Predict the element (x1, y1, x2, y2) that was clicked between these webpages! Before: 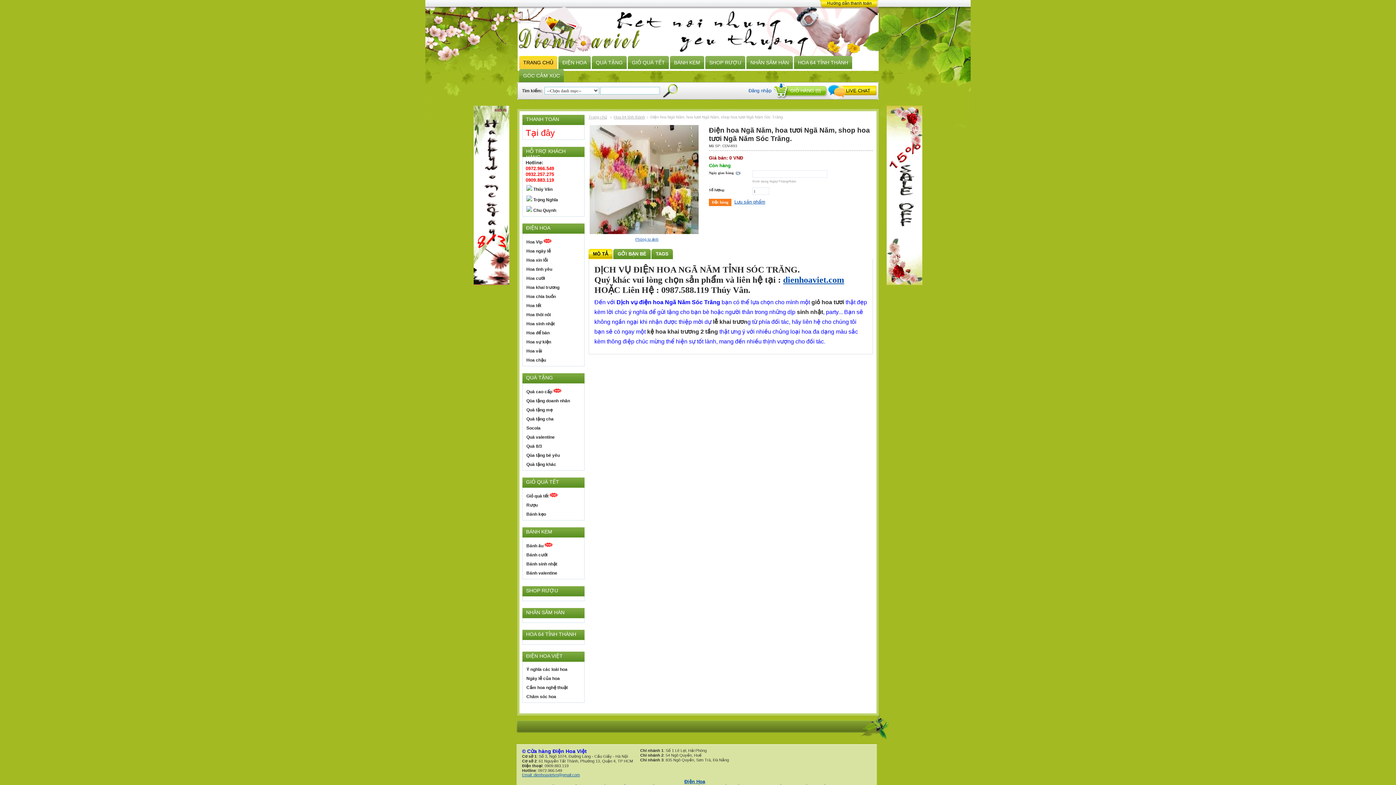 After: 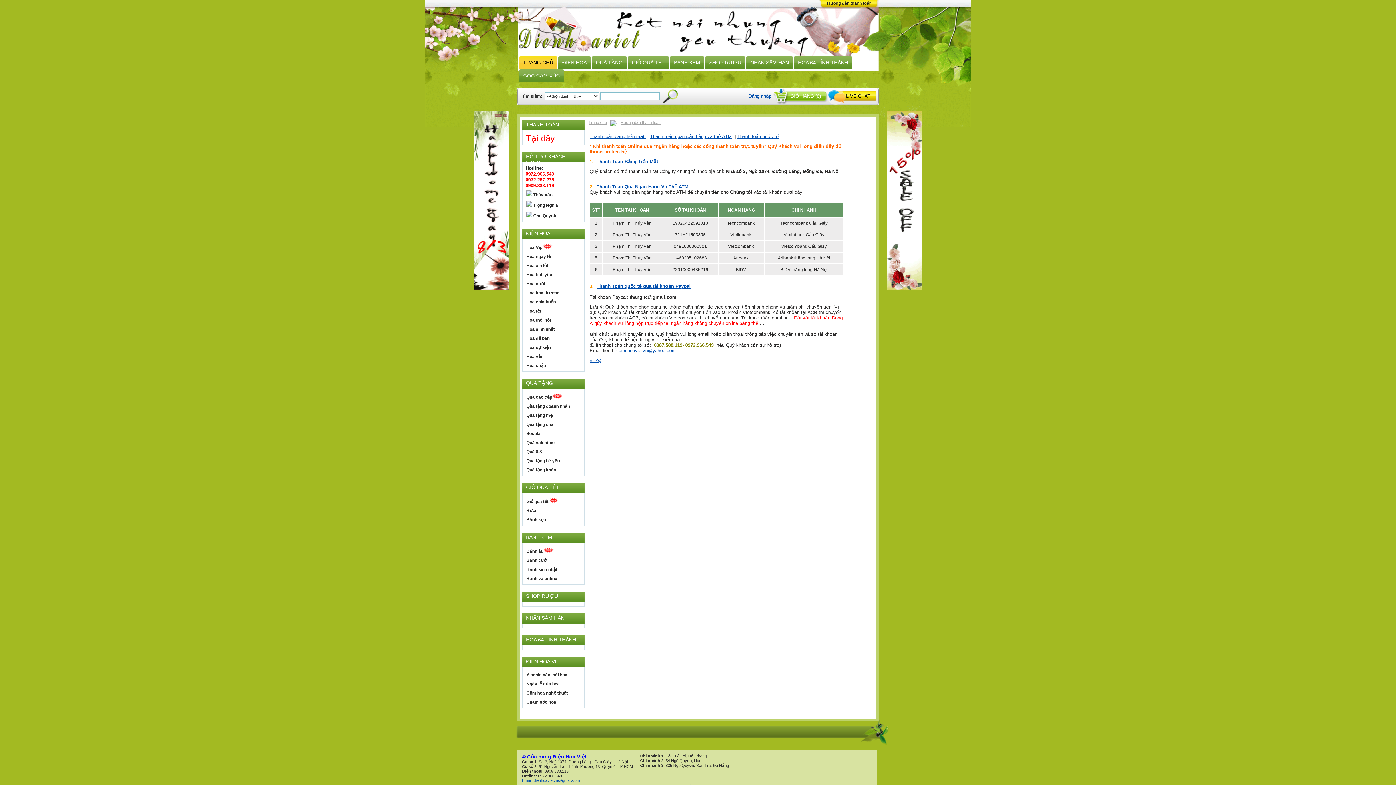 Action: label: Hướng dẫn thanh toán bbox: (826, 0, 872, 5)